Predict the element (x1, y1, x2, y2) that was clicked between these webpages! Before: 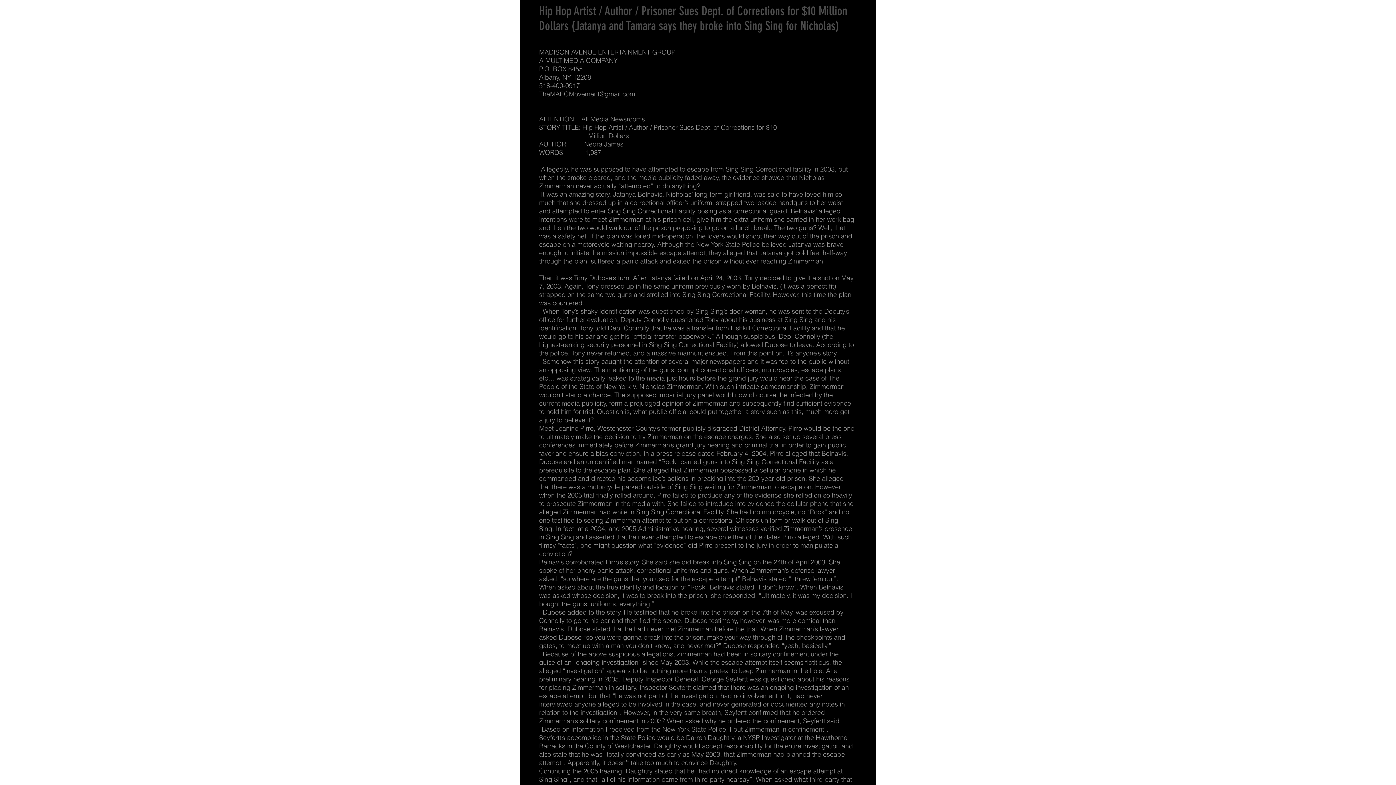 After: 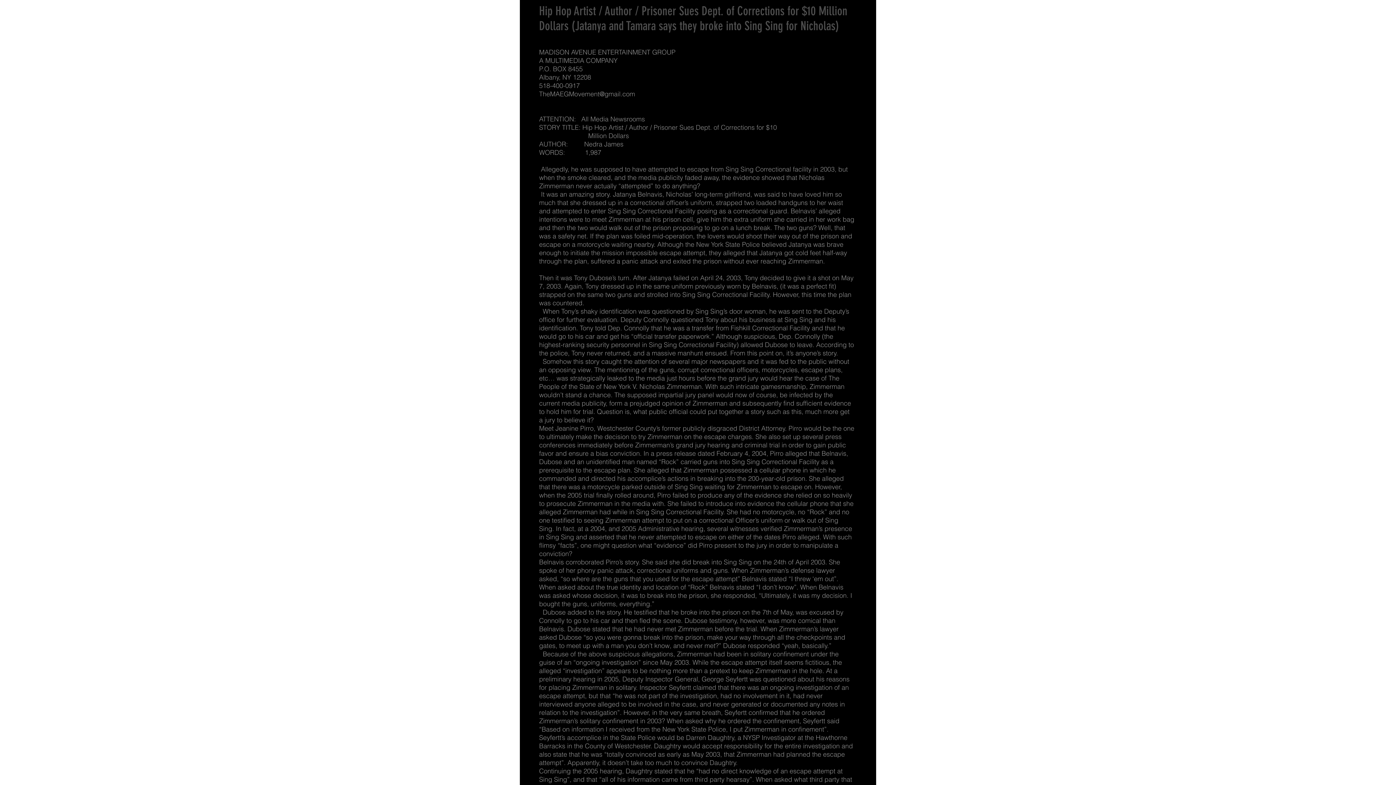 Action: bbox: (539, 89, 635, 98) label: TheMAEGMovement@gmail.com